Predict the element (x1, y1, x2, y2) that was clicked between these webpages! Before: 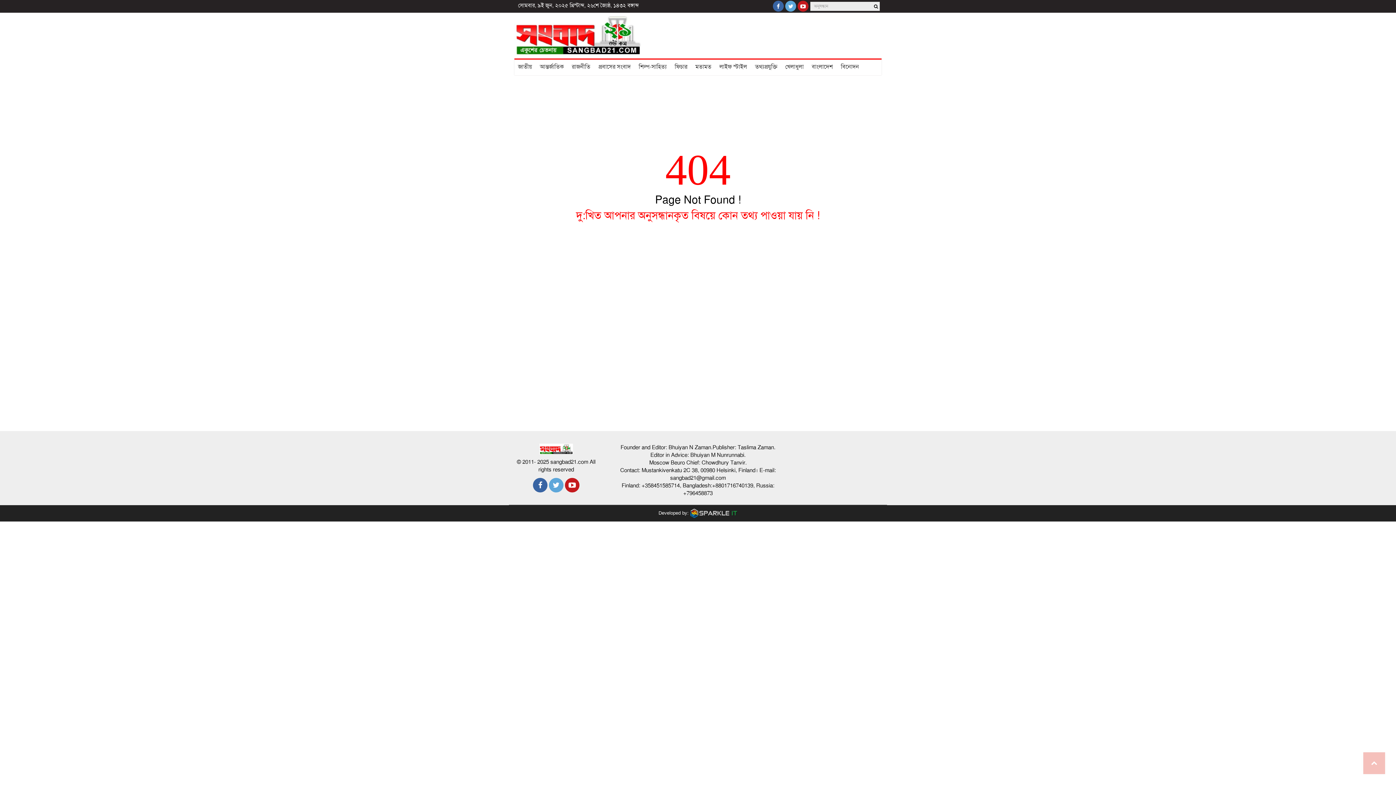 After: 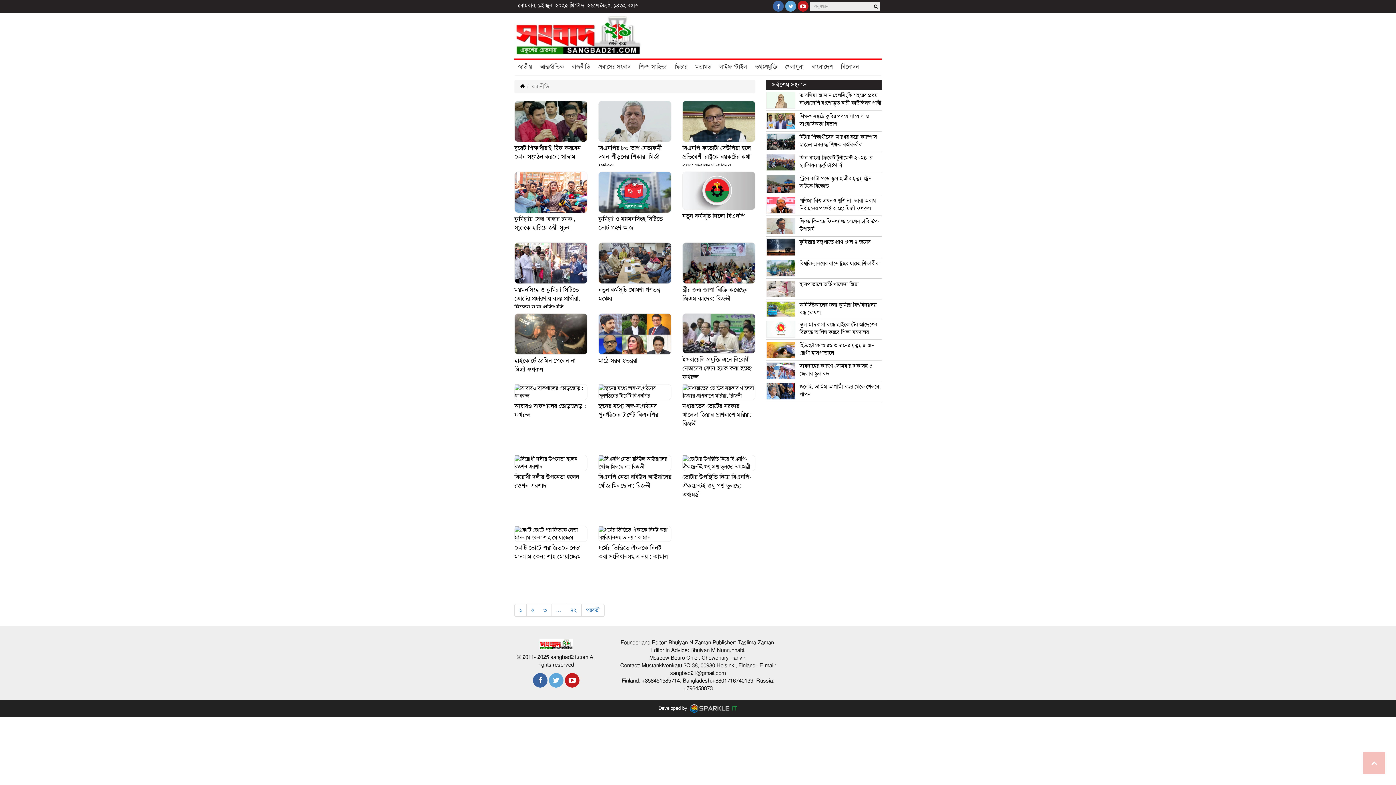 Action: bbox: (568, 59, 594, 74) label: রাজনীতি